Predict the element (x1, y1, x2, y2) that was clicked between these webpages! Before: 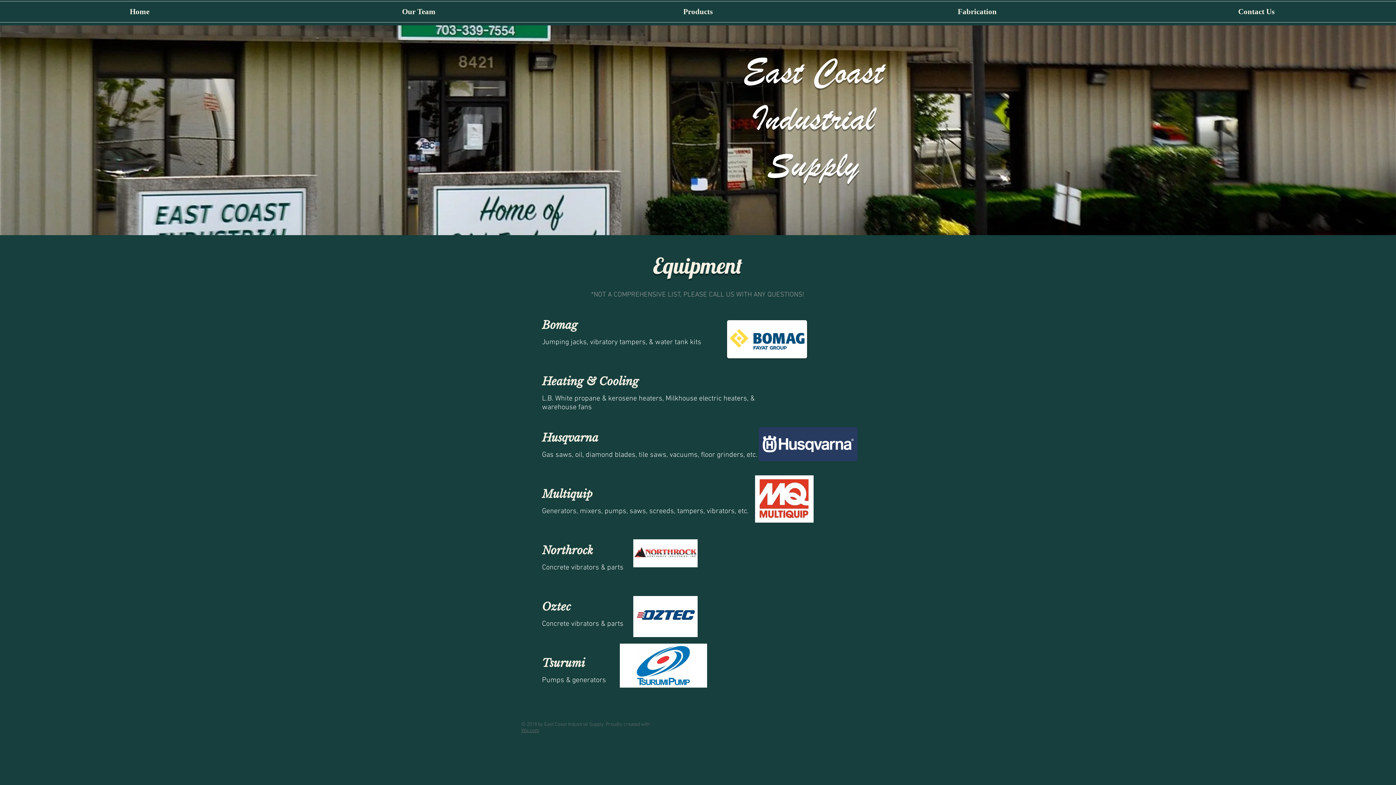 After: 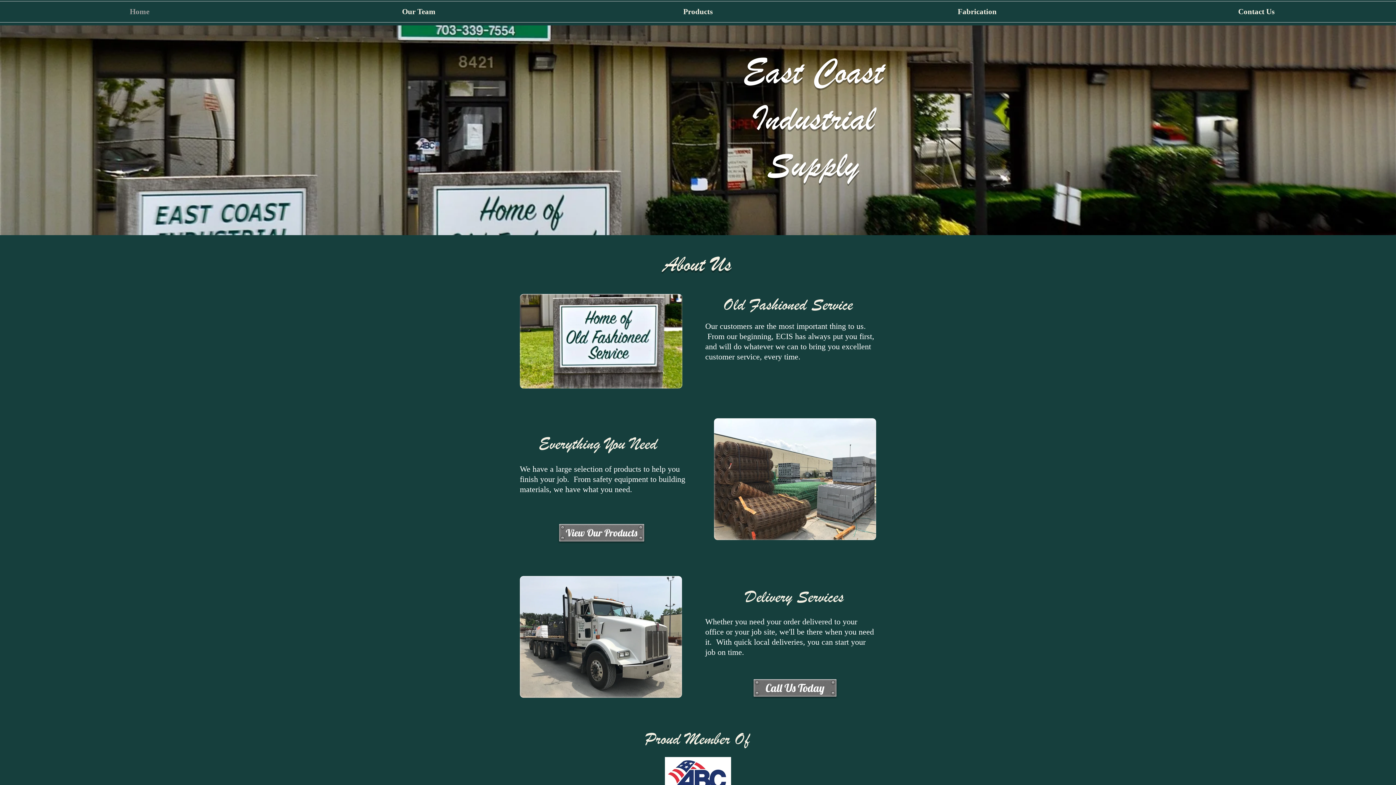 Action: label: Home bbox: (0, 1, 279, 22)